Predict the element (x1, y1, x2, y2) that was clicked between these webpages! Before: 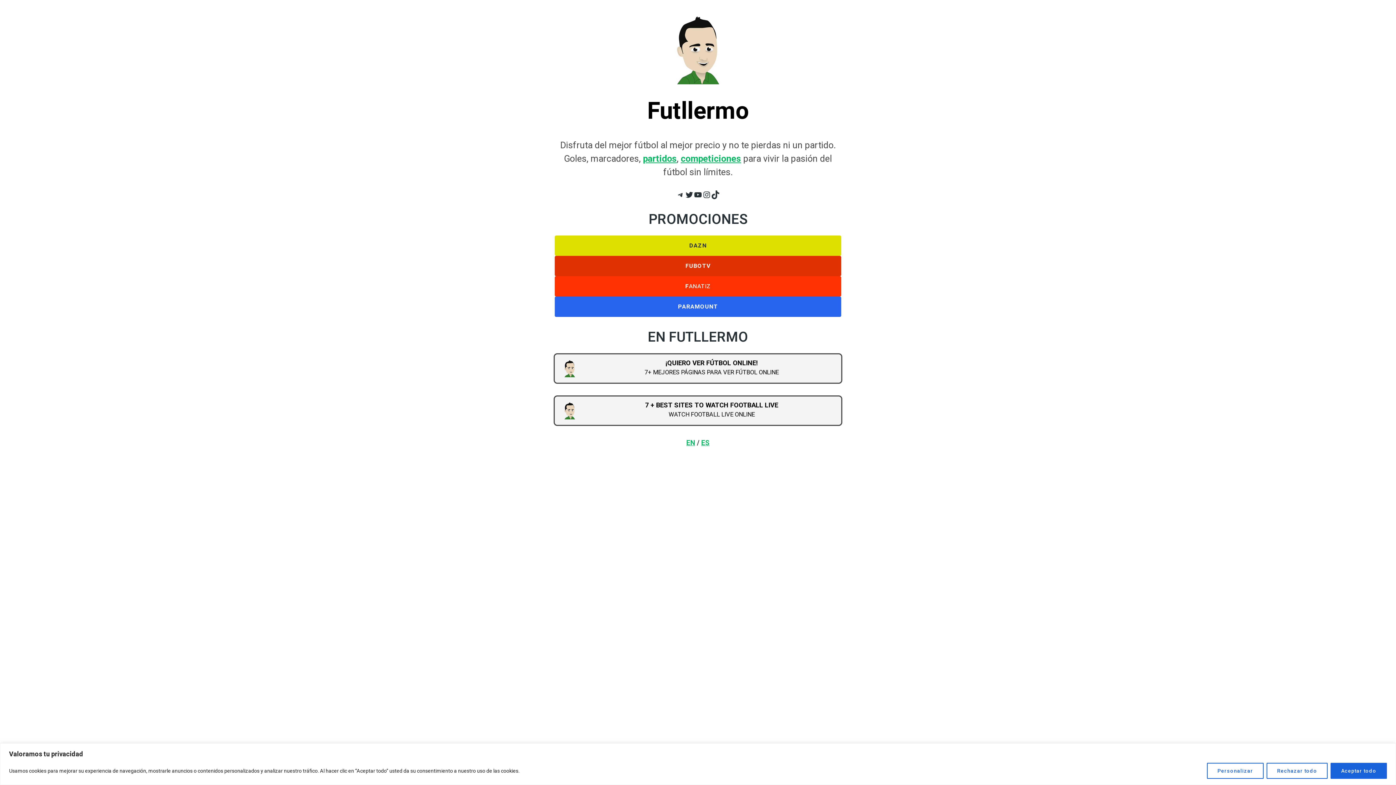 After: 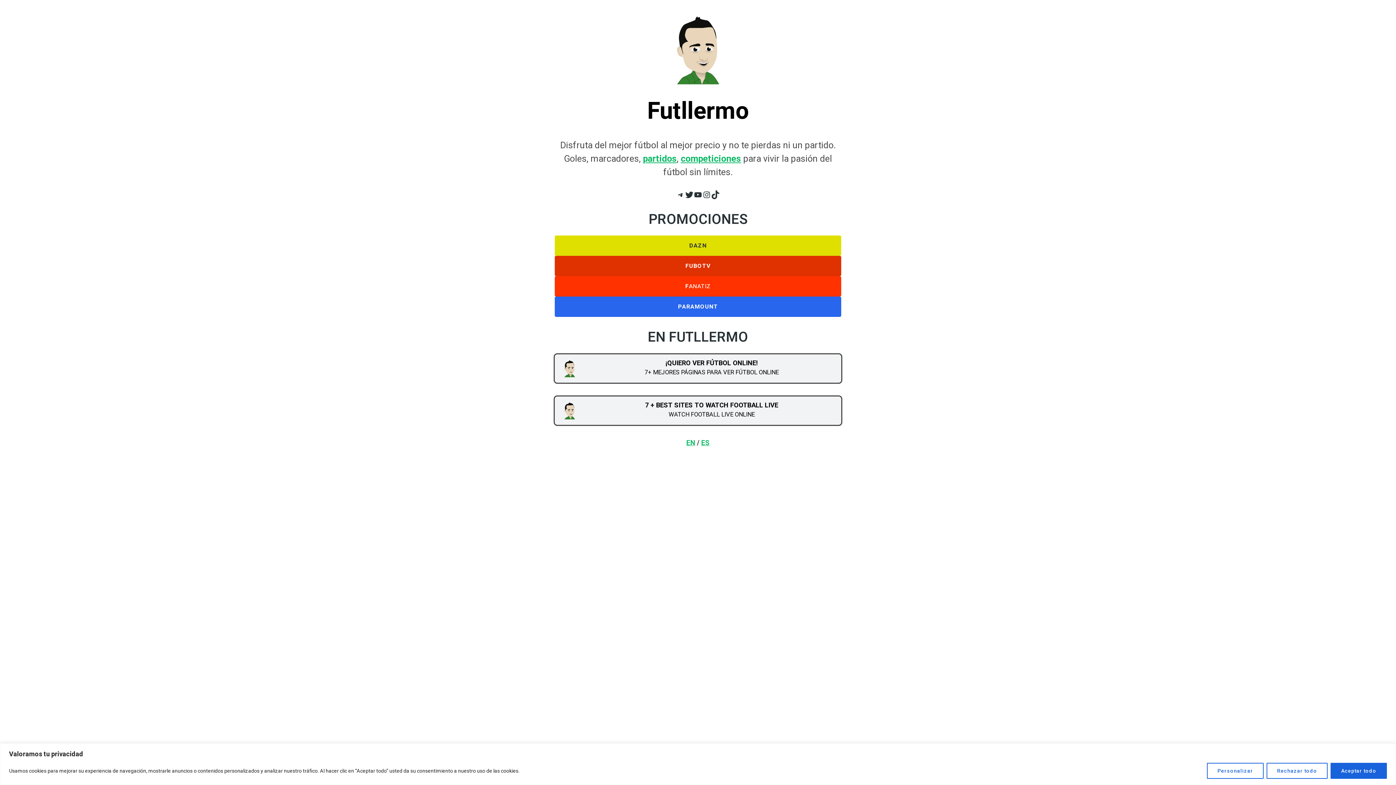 Action: label: Twitter bbox: (685, 190, 693, 199)